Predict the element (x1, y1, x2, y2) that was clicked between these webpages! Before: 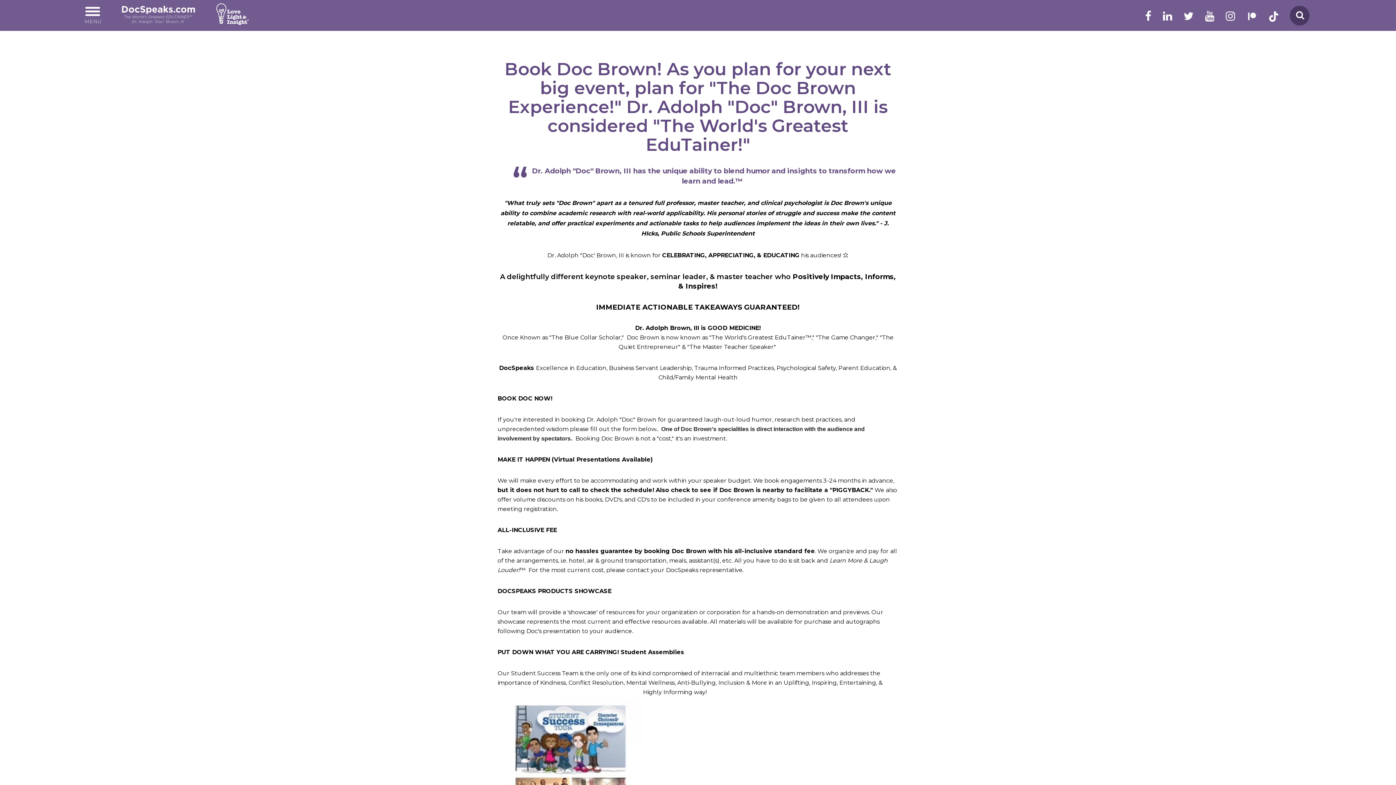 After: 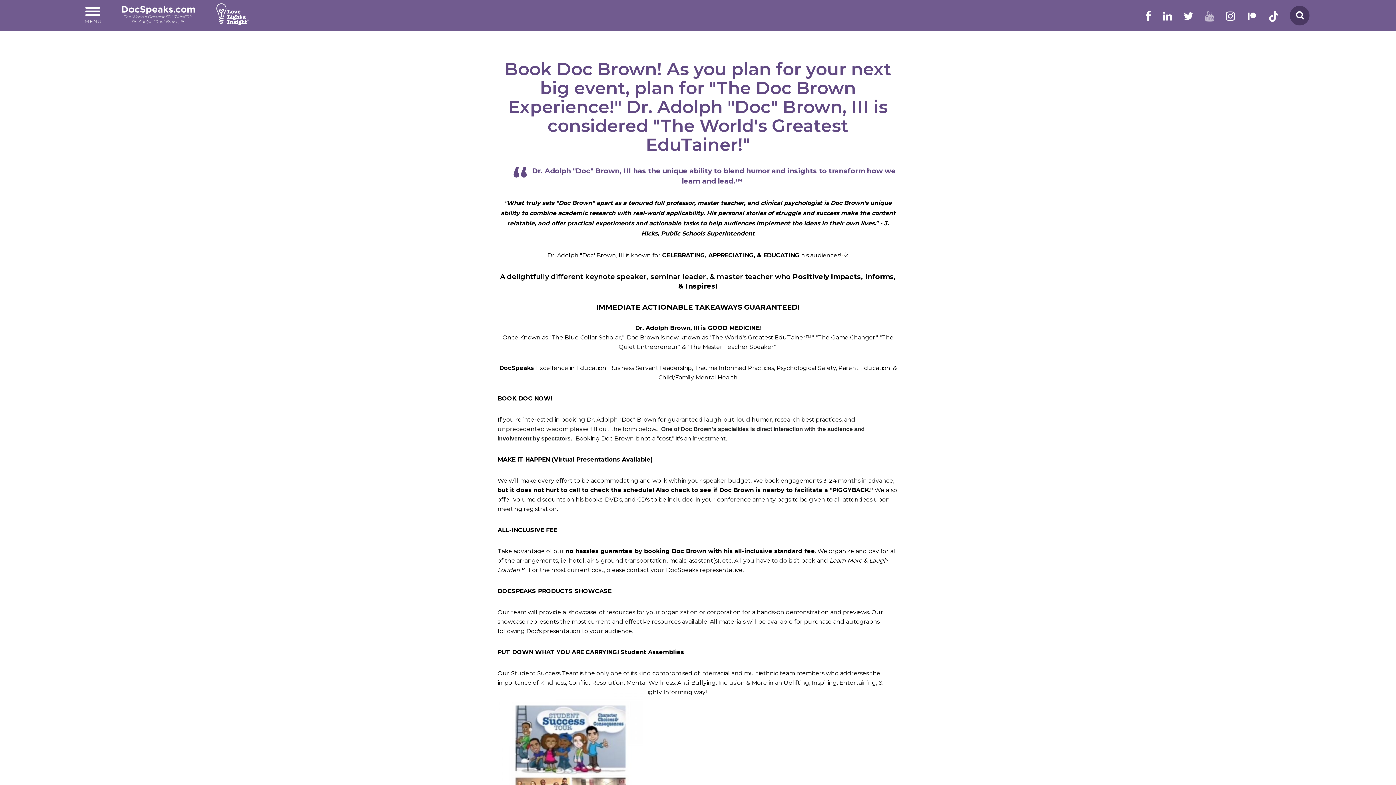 Action: bbox: (1205, 10, 1214, 21)